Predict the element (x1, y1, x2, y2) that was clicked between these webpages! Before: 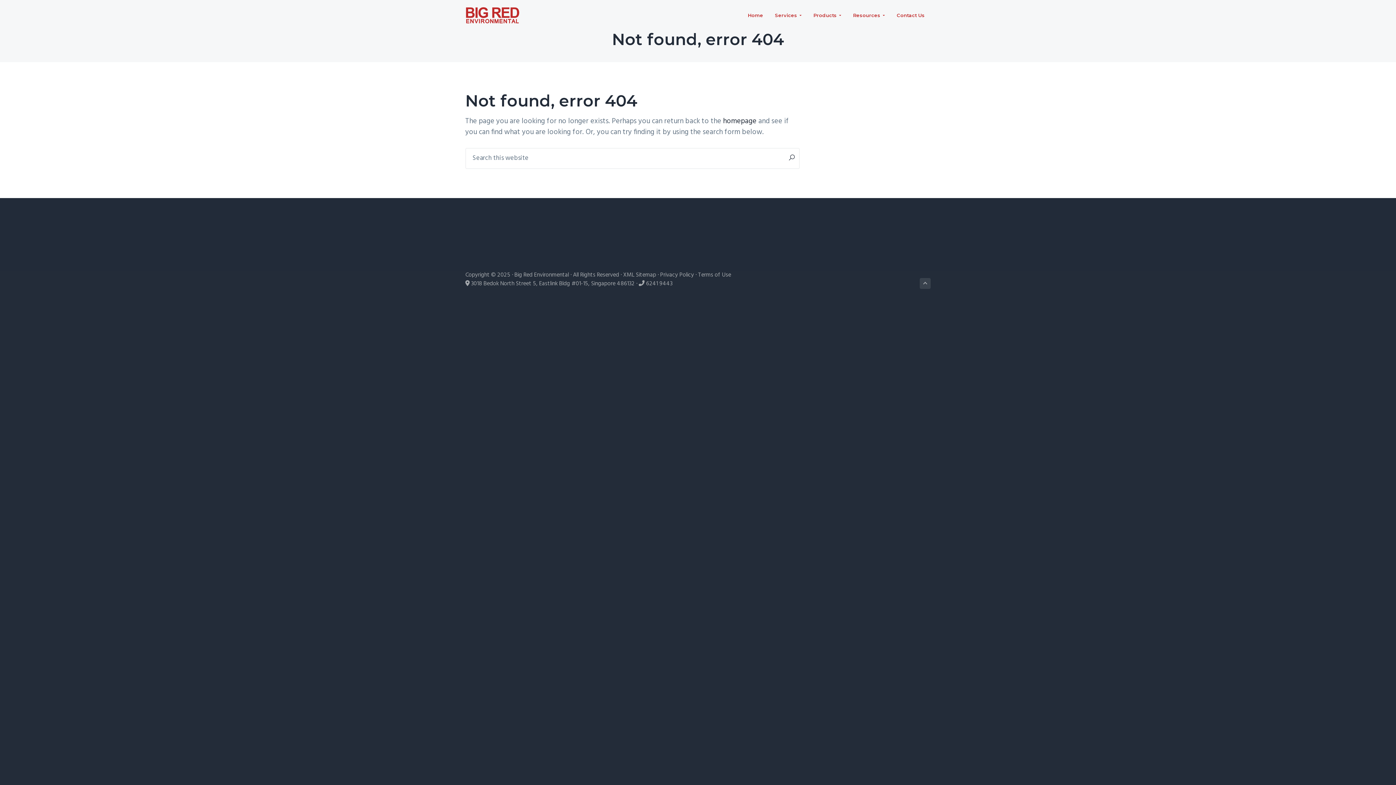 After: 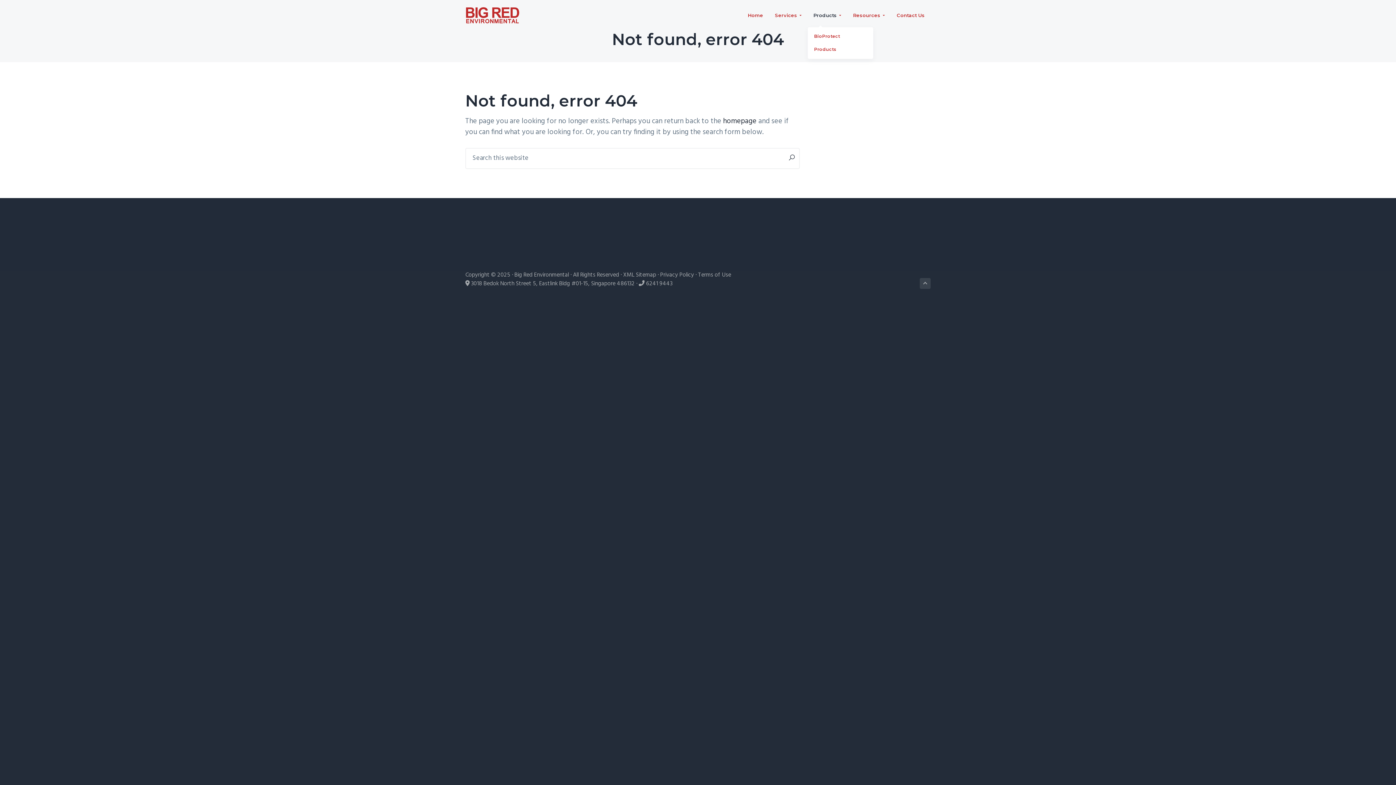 Action: bbox: (807, 3, 847, 27) label: Products